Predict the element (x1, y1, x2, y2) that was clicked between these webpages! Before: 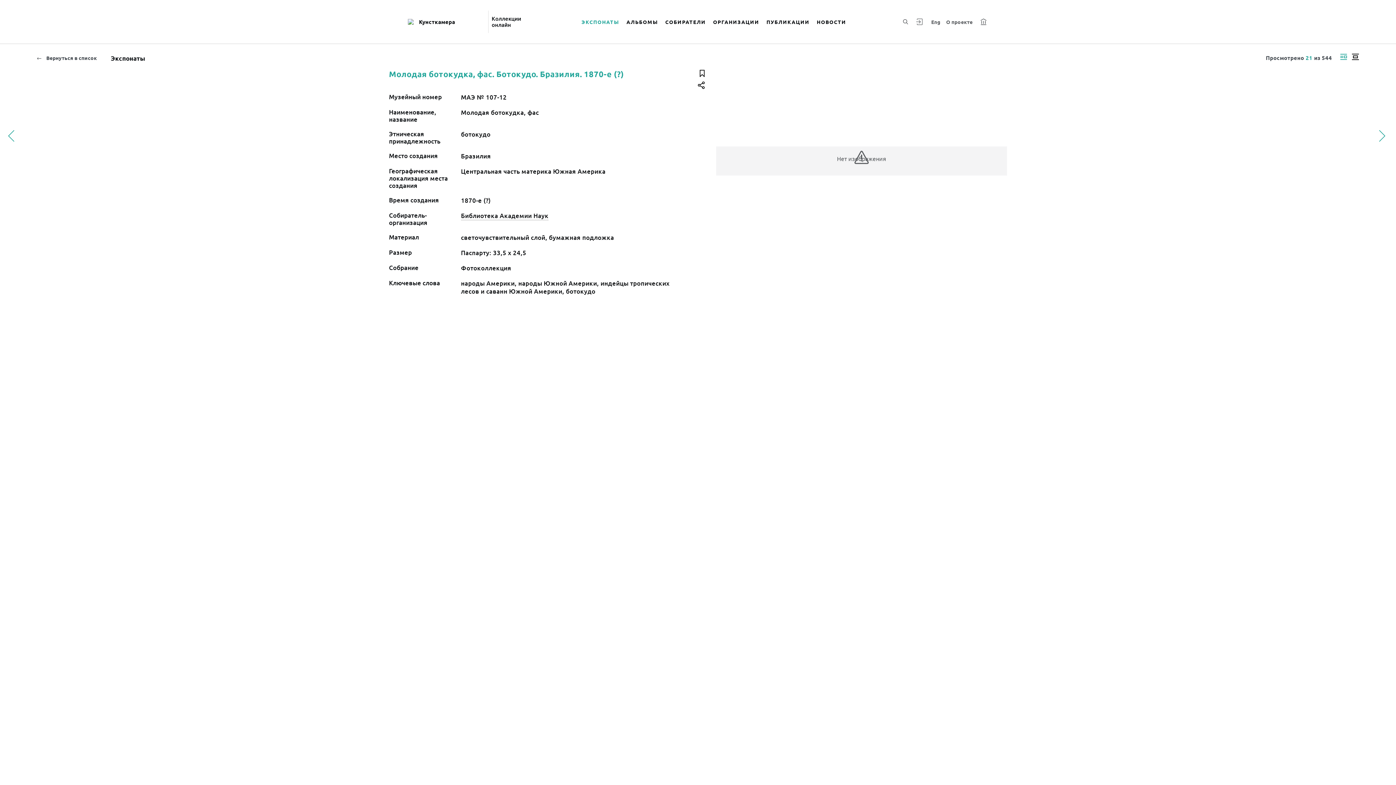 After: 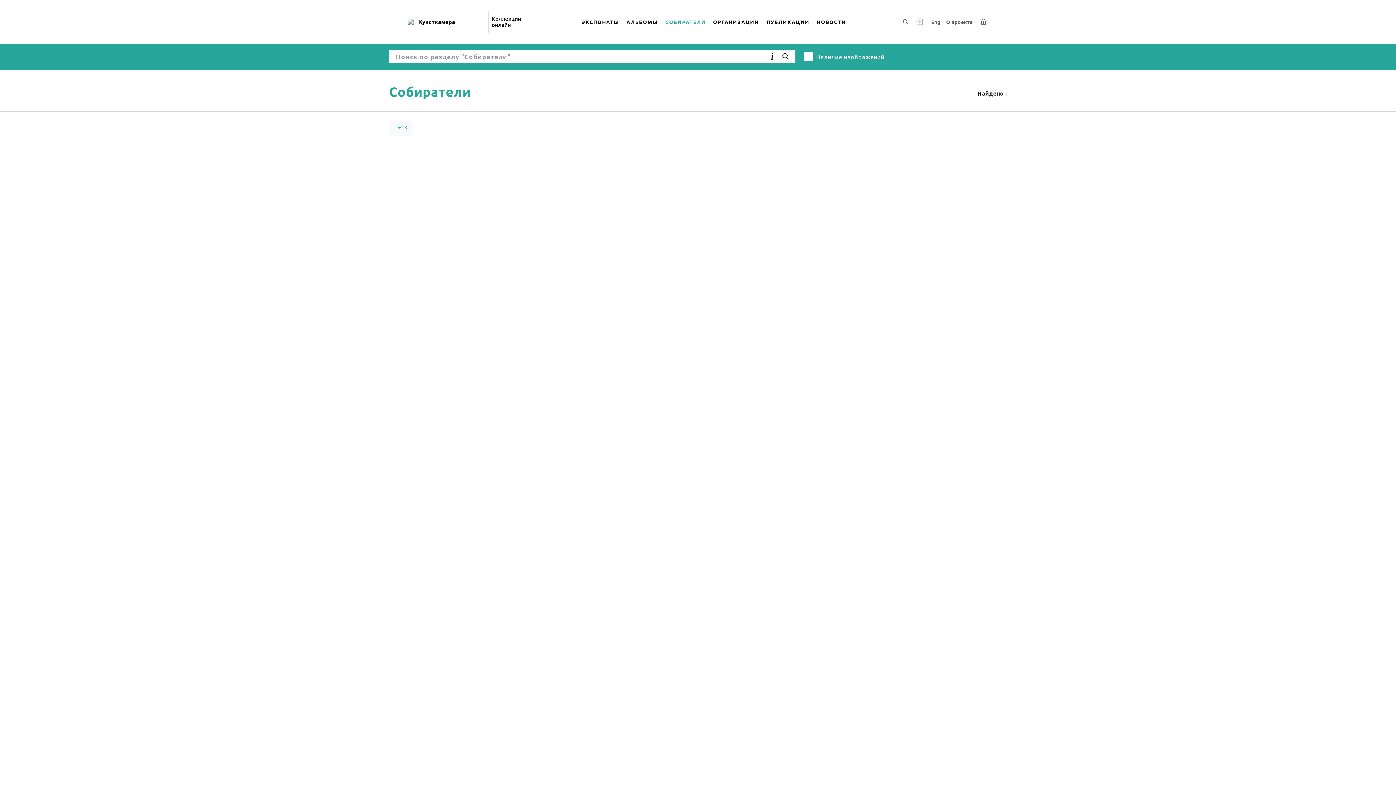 Action: bbox: (661, 9, 709, 34) label: СОБИРАТЕЛИ